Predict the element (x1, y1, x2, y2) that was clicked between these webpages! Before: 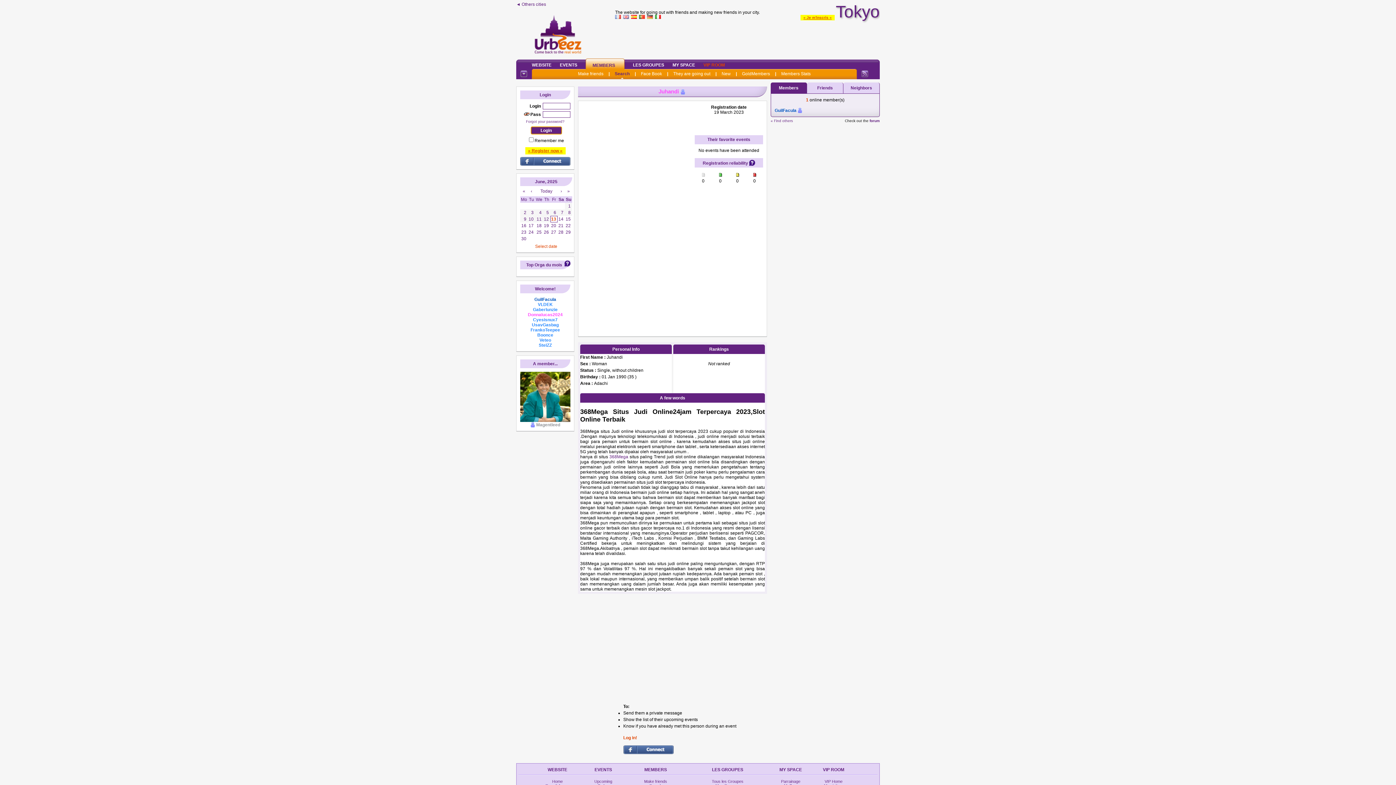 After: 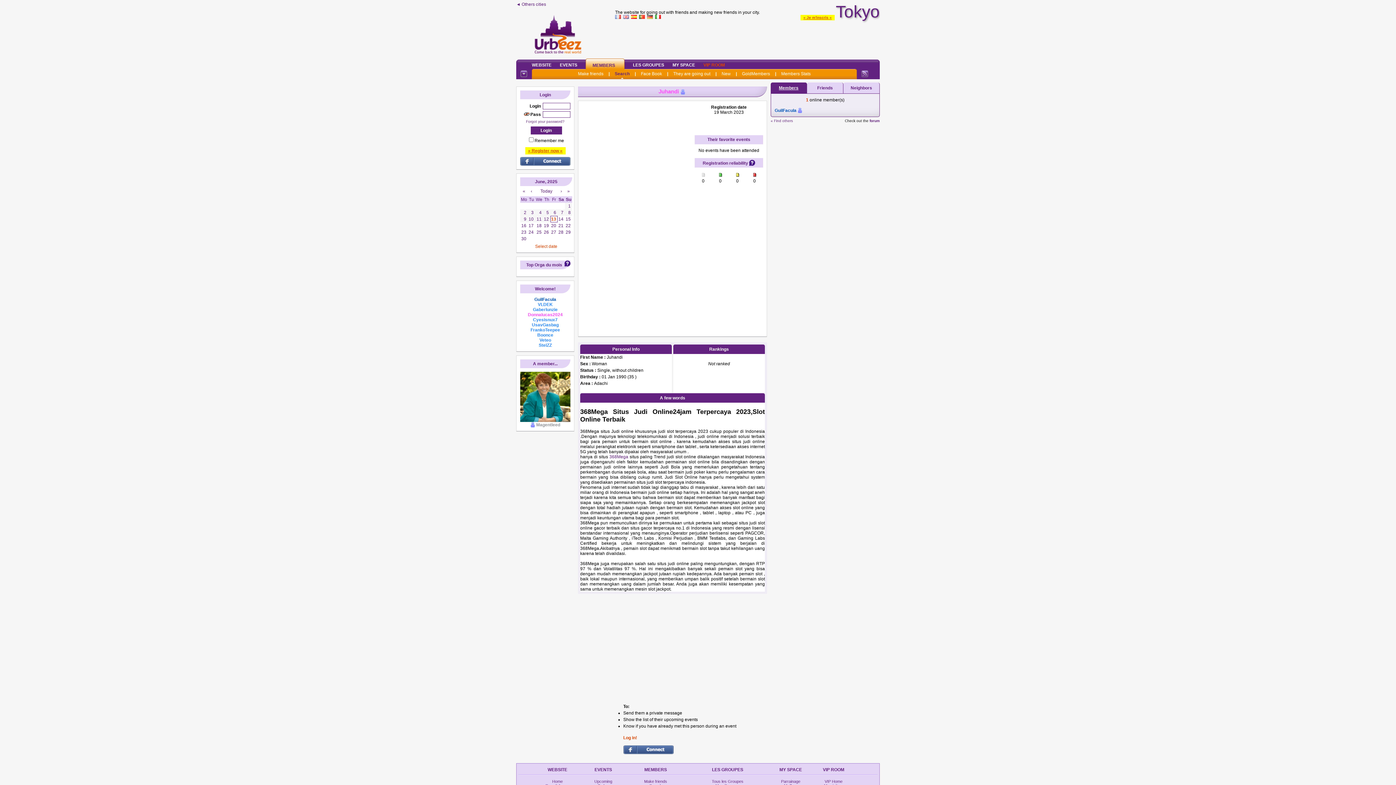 Action: bbox: (779, 85, 798, 90) label: Members